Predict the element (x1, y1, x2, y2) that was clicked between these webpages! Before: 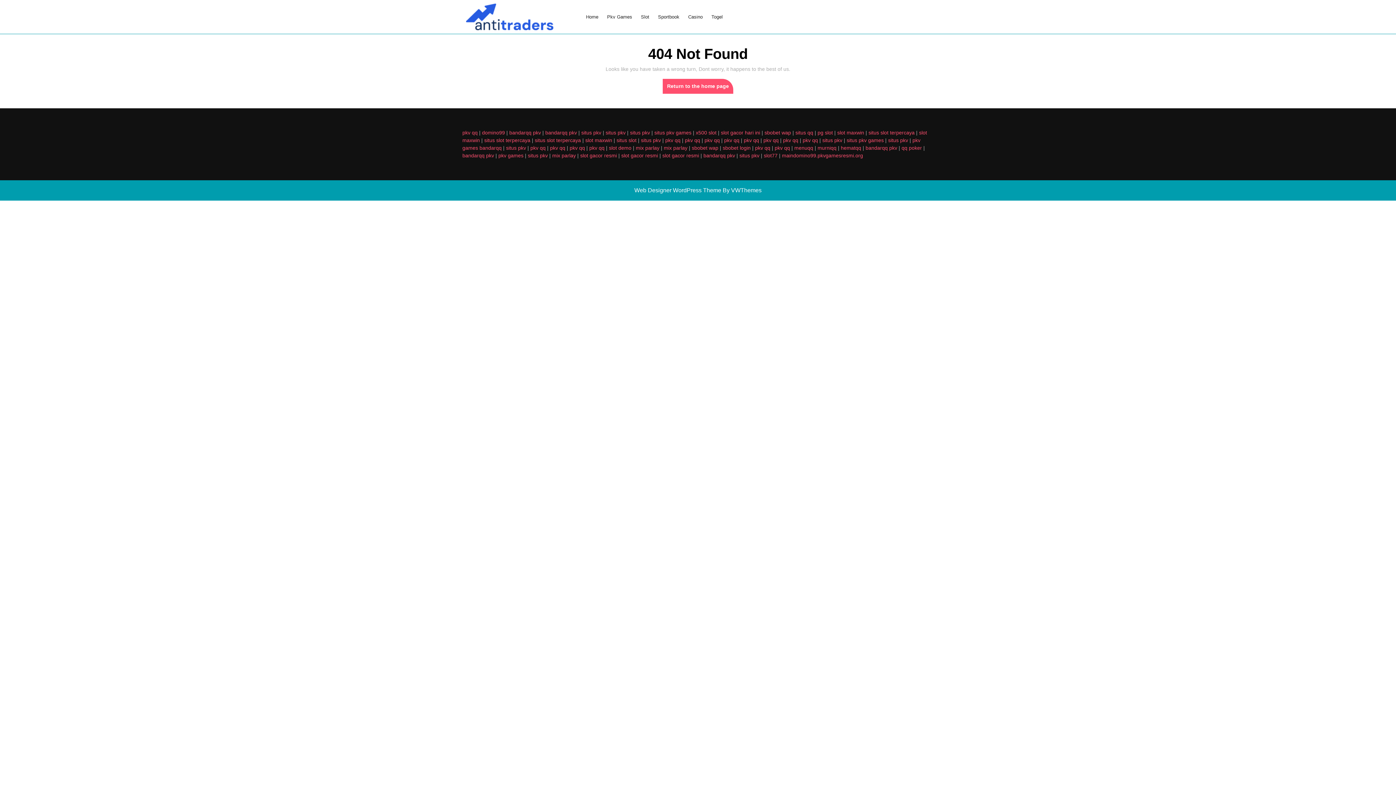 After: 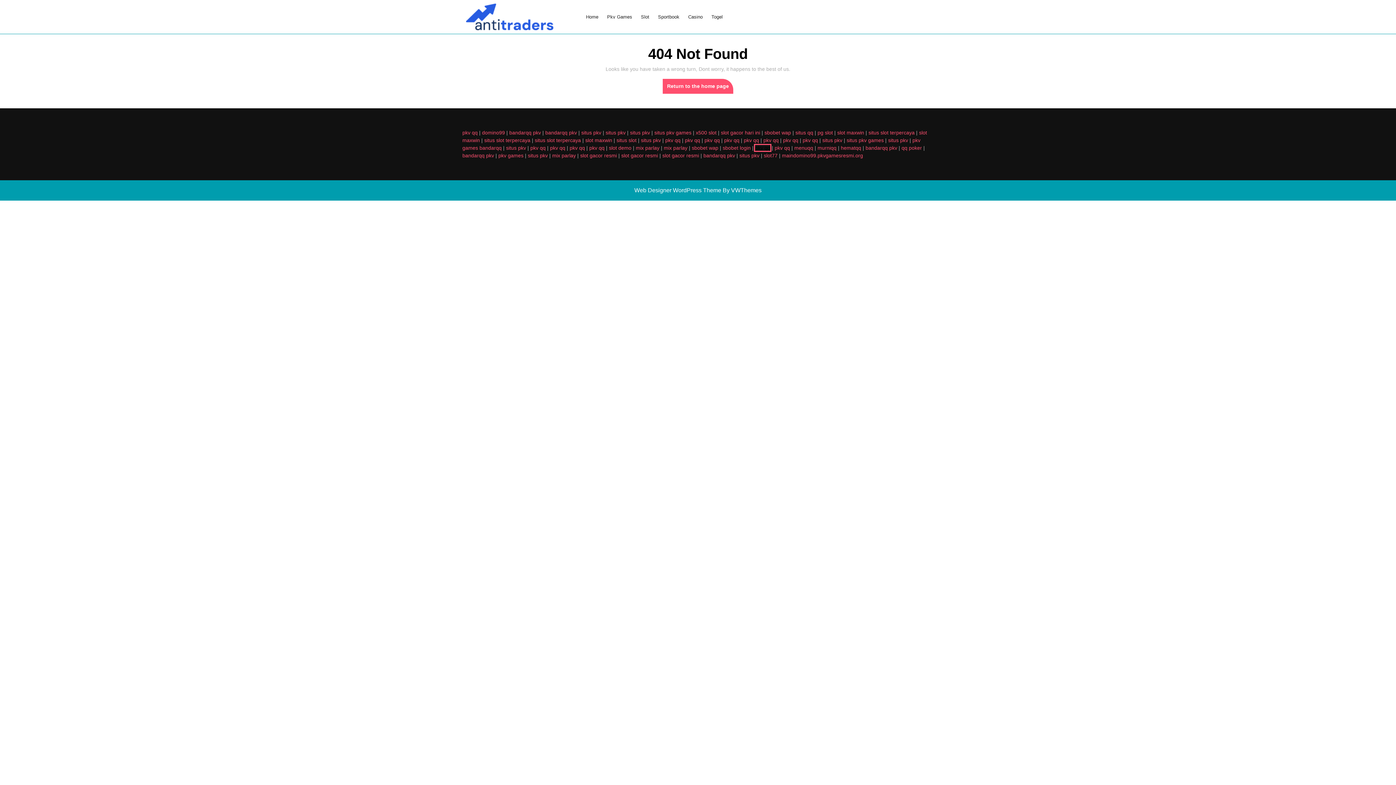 Action: label: pkv qq bbox: (755, 145, 770, 150)